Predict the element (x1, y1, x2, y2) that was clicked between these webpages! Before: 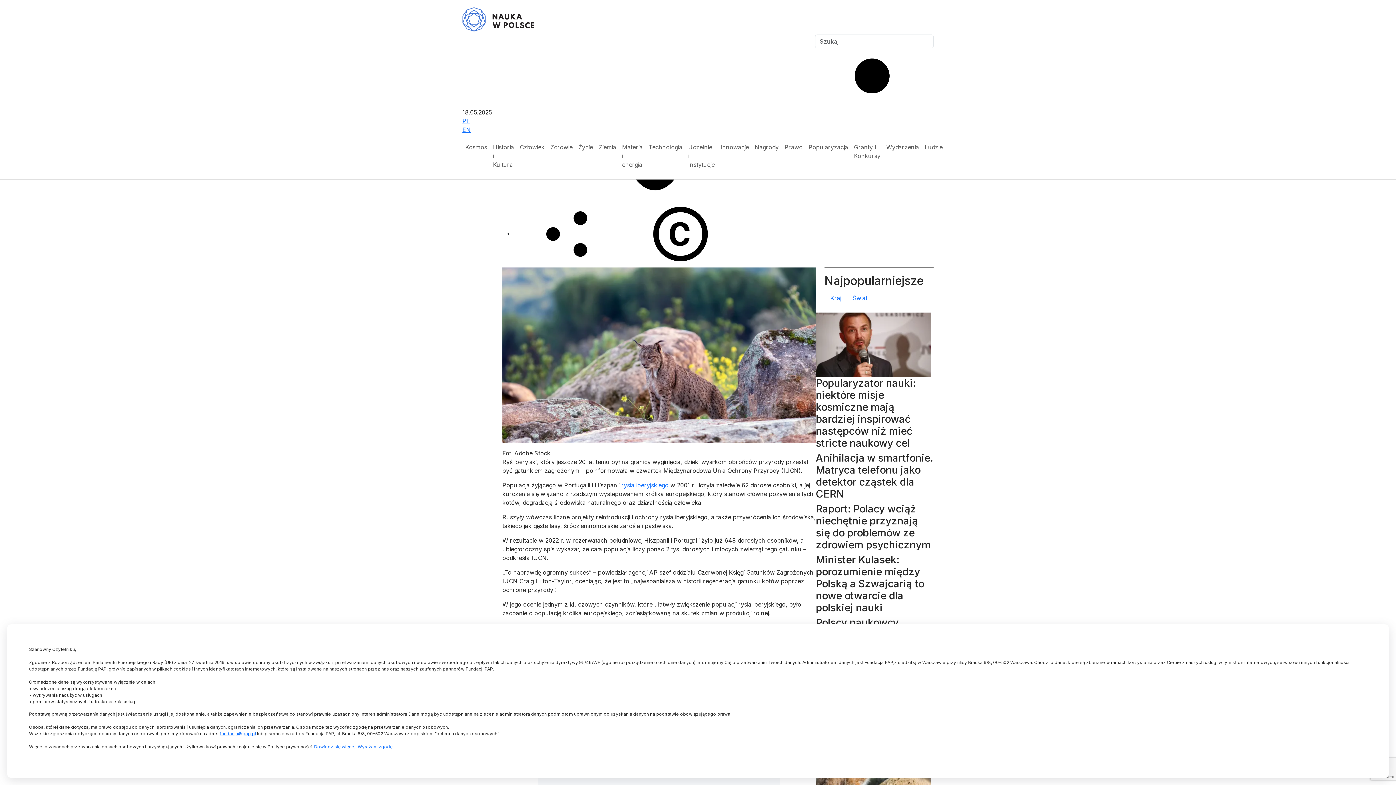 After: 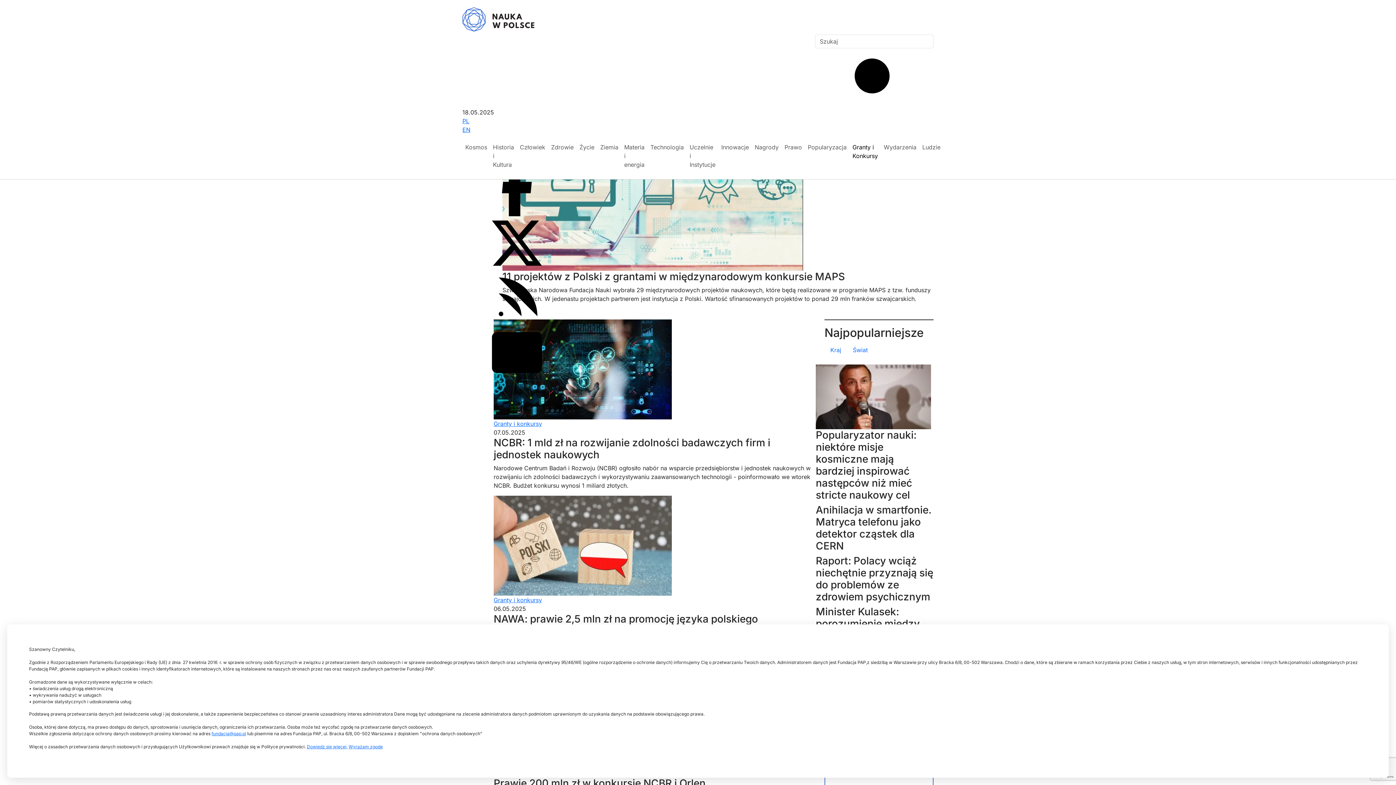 Action: label: Granty i Konkursy bbox: (851, 140, 883, 163)